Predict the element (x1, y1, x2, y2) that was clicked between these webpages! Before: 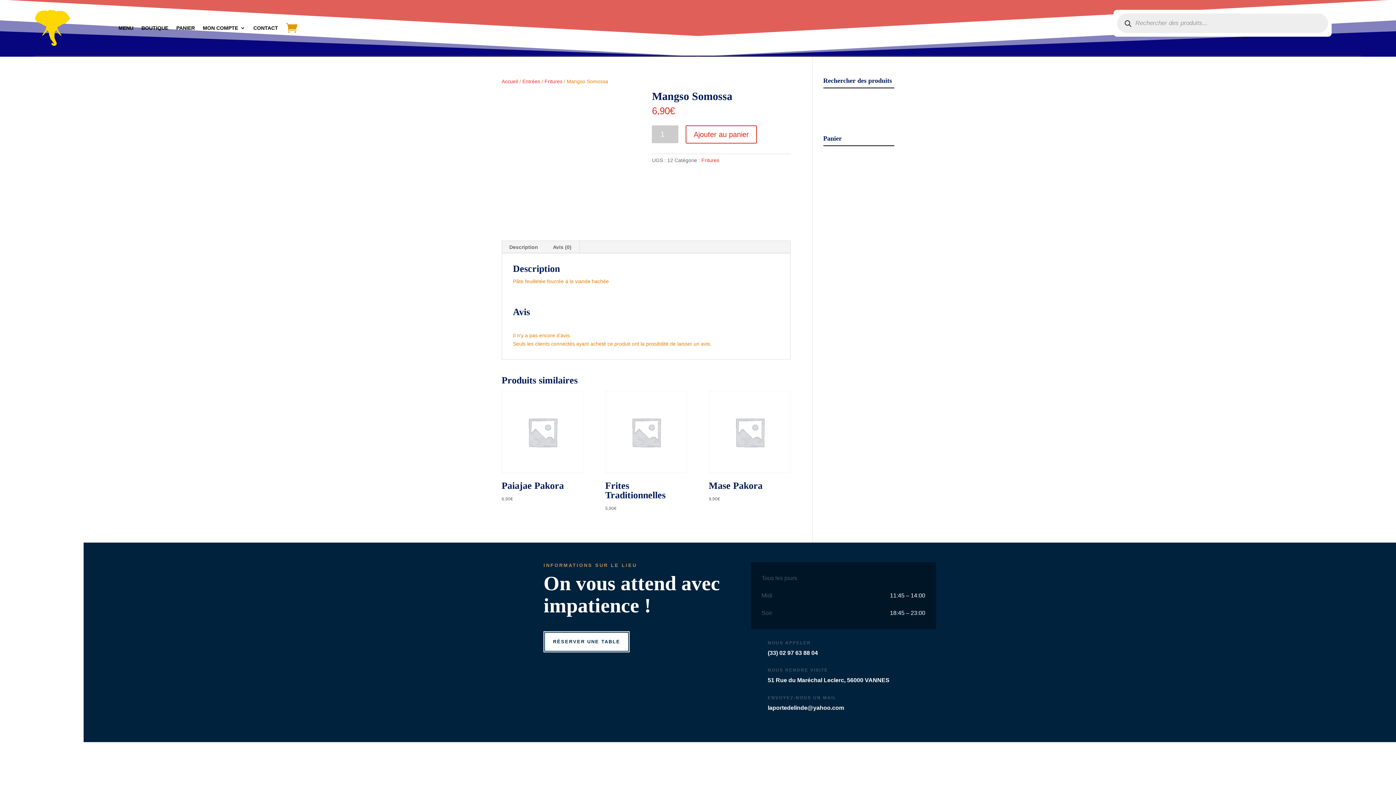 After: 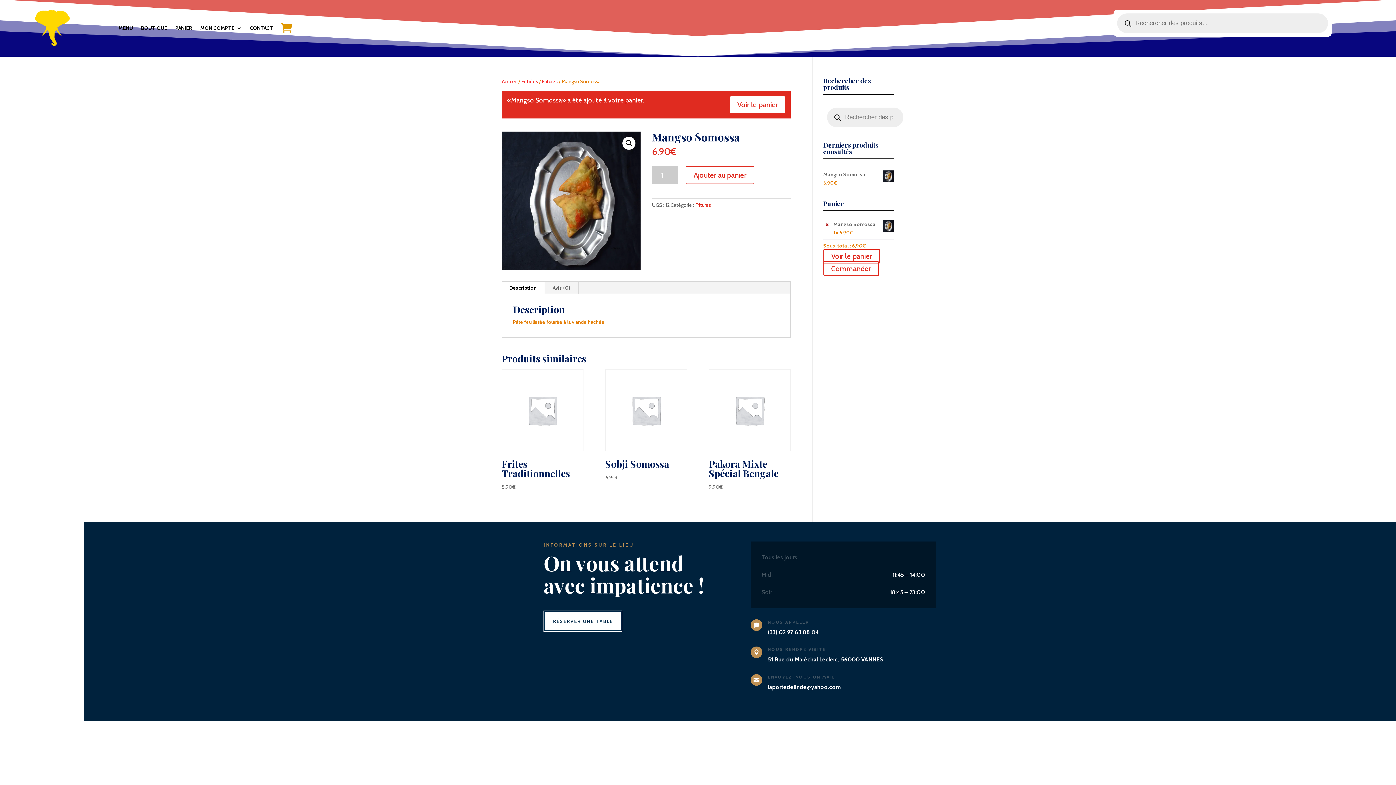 Action: bbox: (685, 125, 757, 143) label: Ajouter au panier